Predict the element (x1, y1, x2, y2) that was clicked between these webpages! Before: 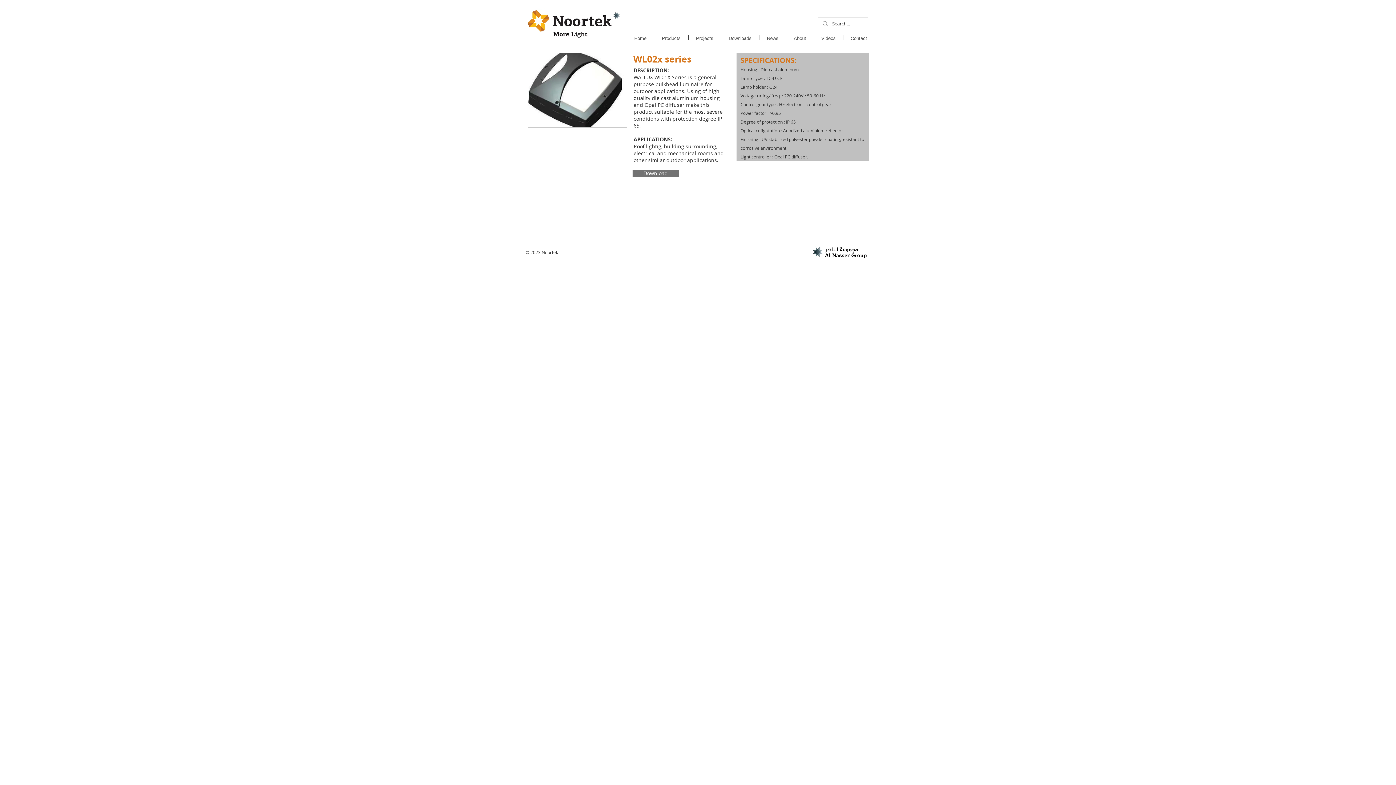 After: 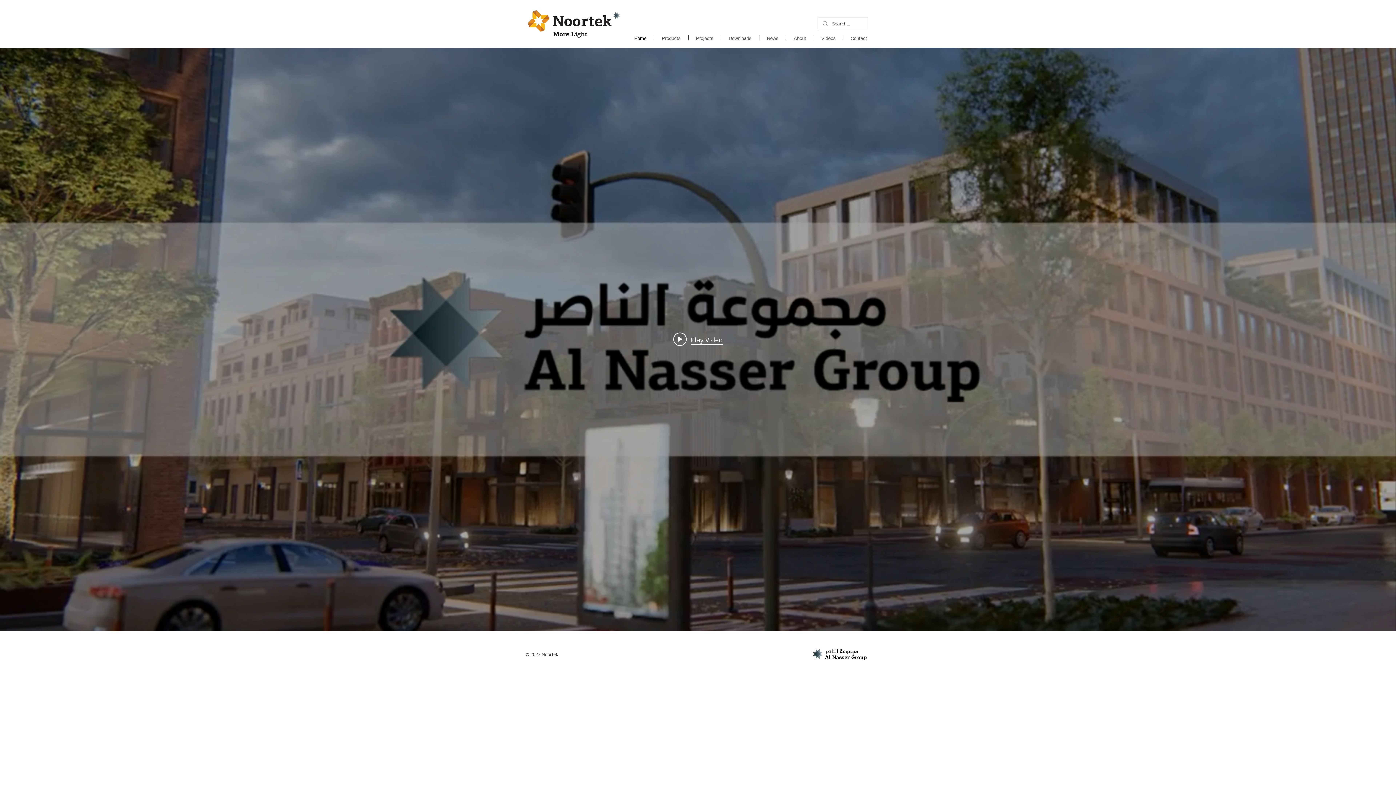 Action: bbox: (516, 7, 631, 40)